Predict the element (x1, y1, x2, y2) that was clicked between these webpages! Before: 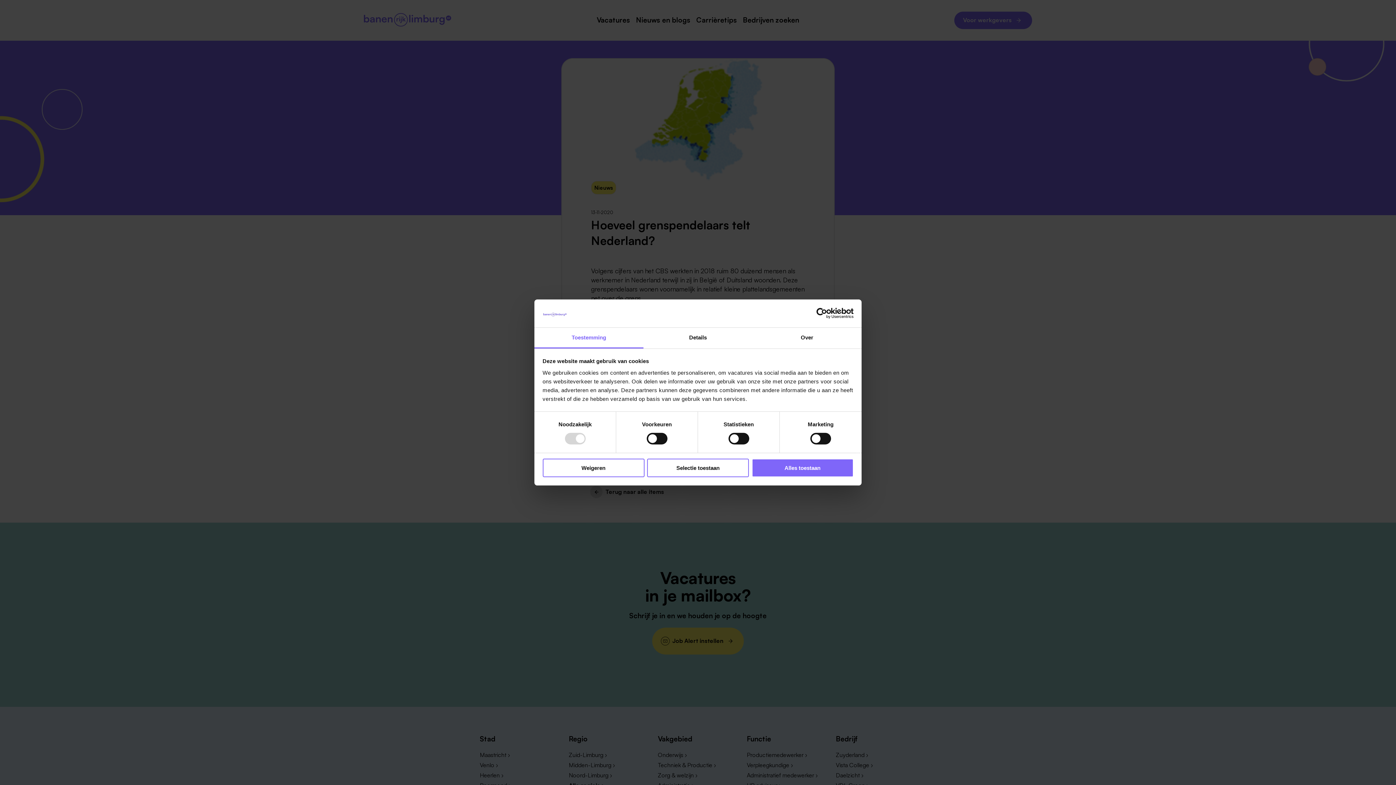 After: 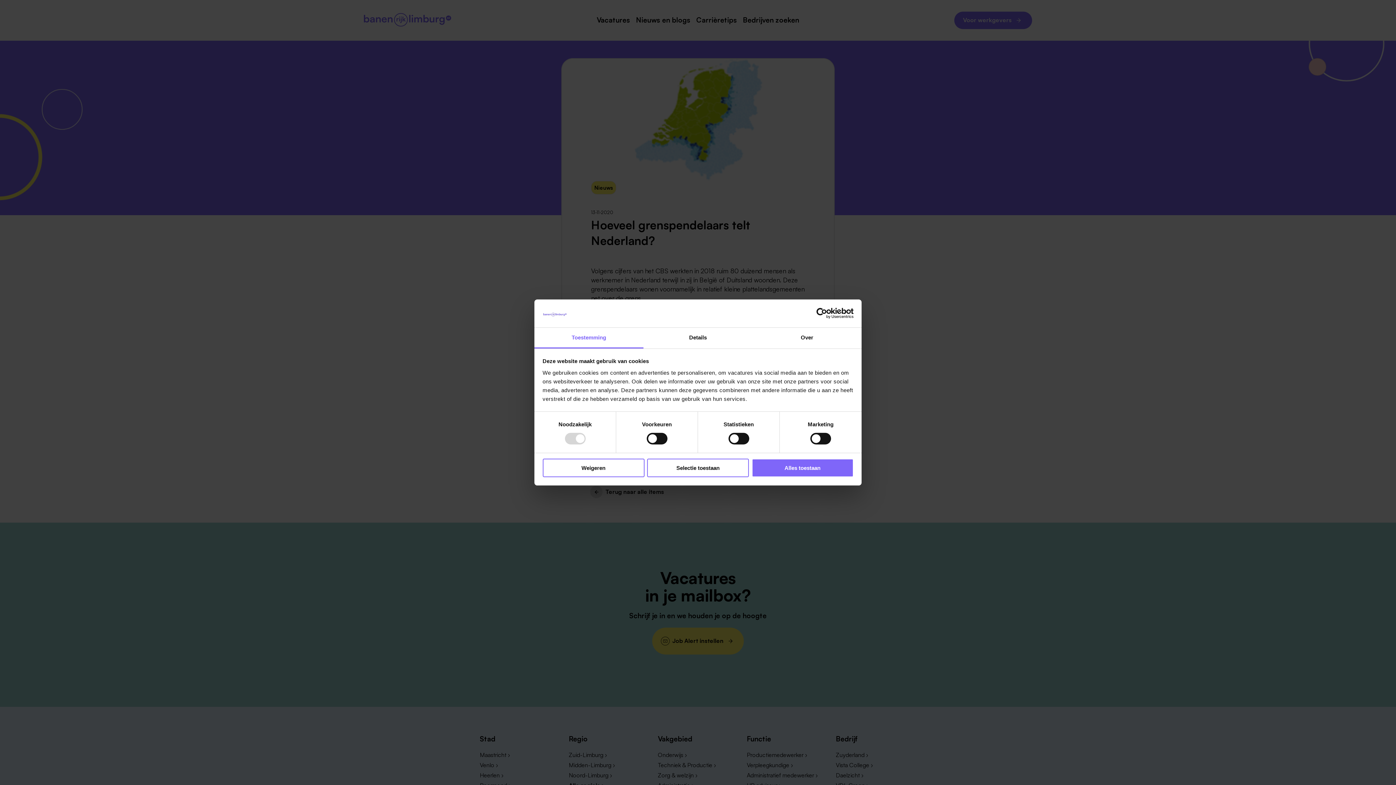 Action: label: Cookiebot - opens in a new window bbox: (790, 308, 853, 319)